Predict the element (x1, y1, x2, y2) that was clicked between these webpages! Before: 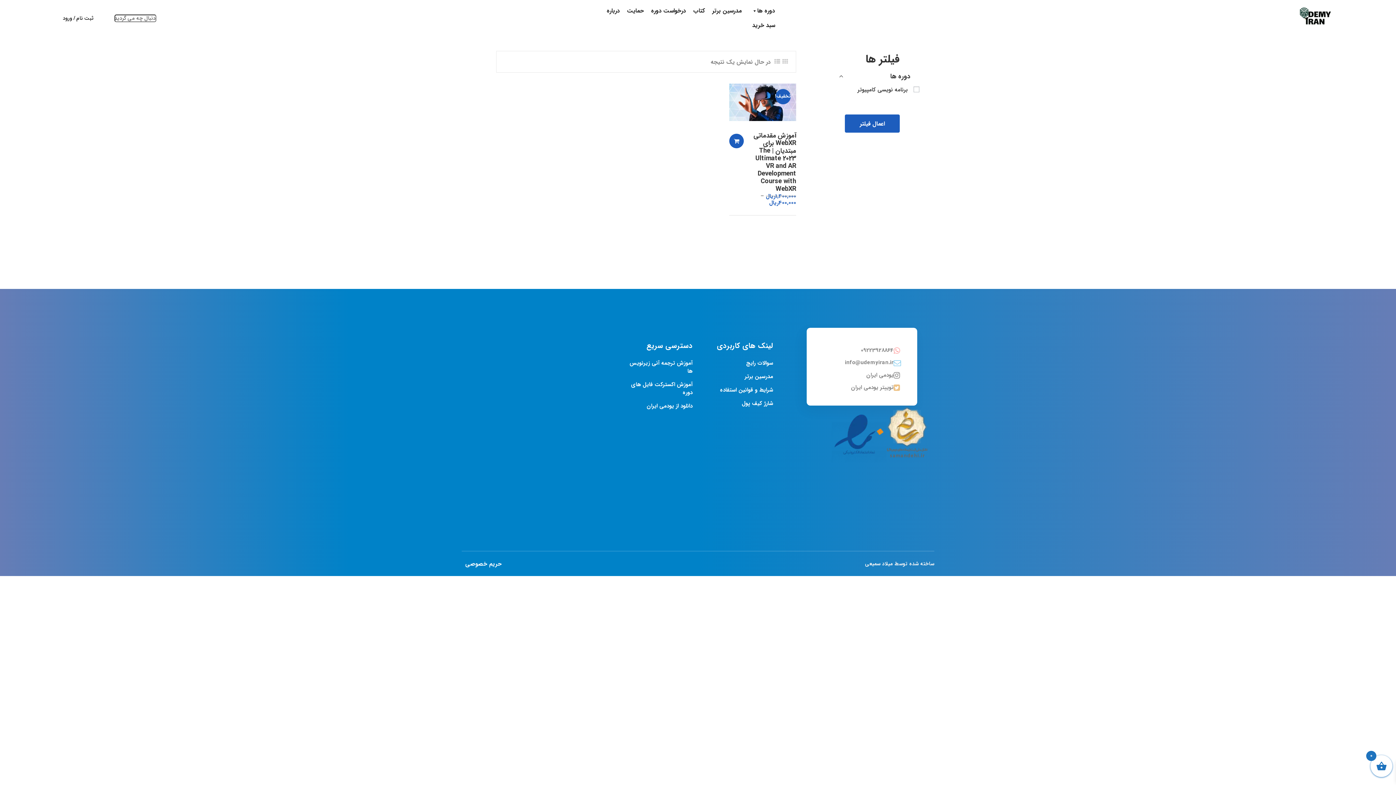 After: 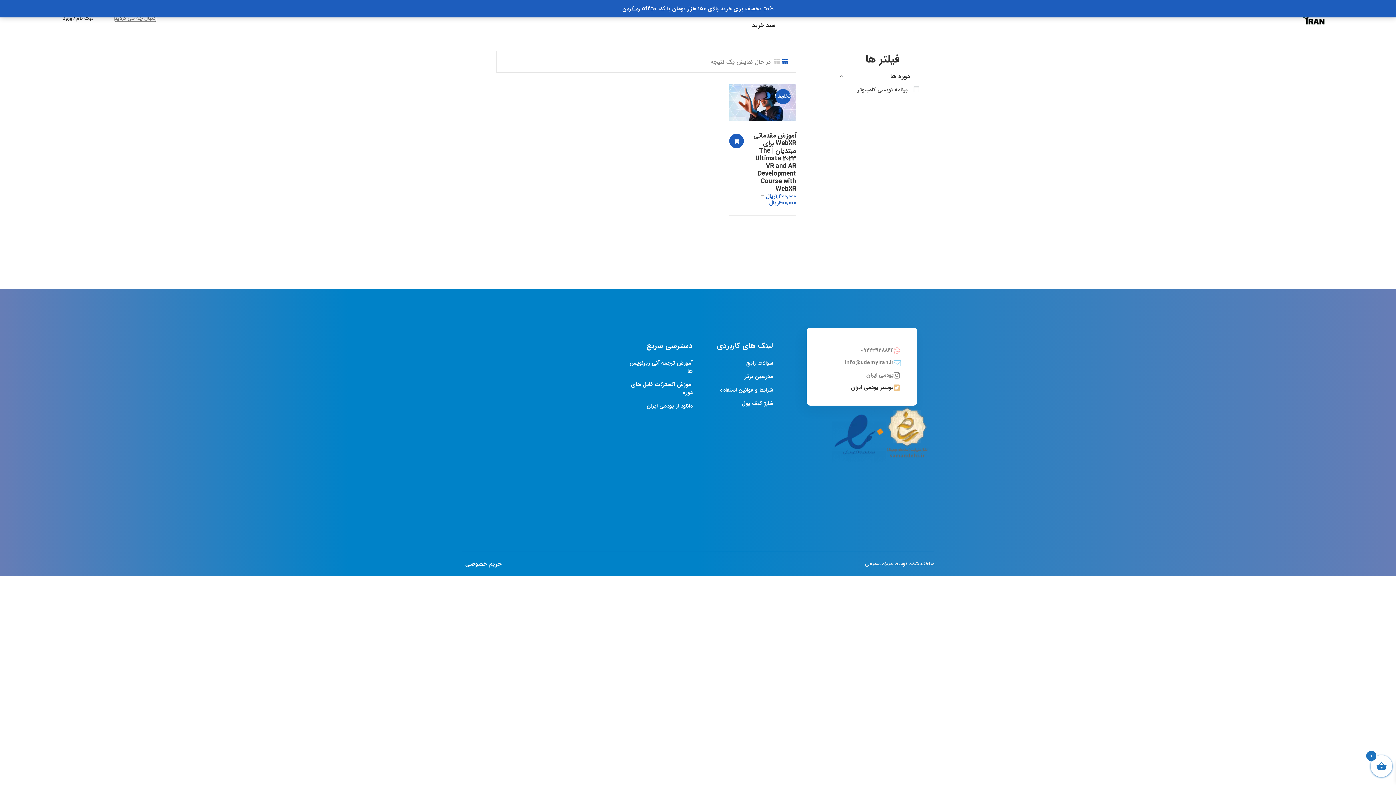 Action: label: توییتر یودمی ایران bbox: (851, 382, 893, 393)